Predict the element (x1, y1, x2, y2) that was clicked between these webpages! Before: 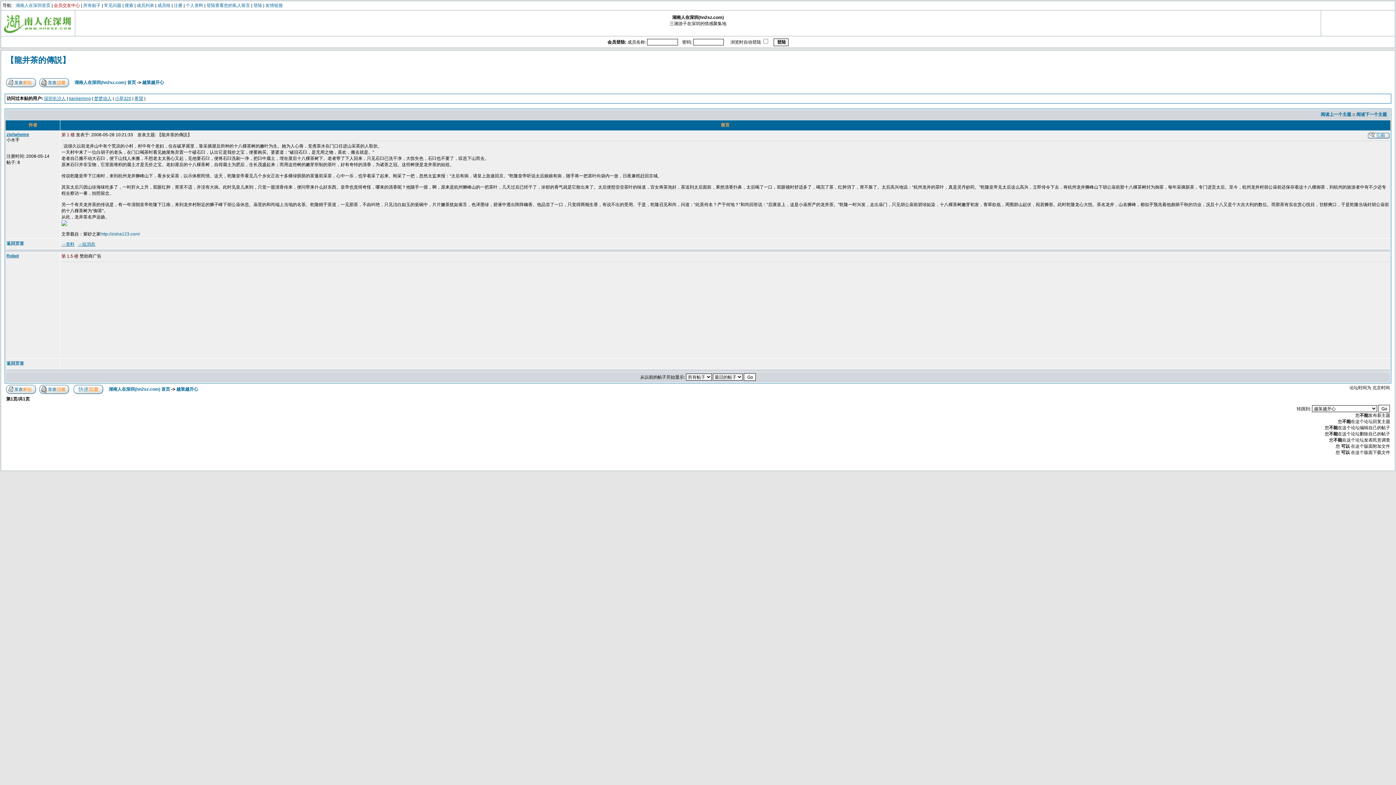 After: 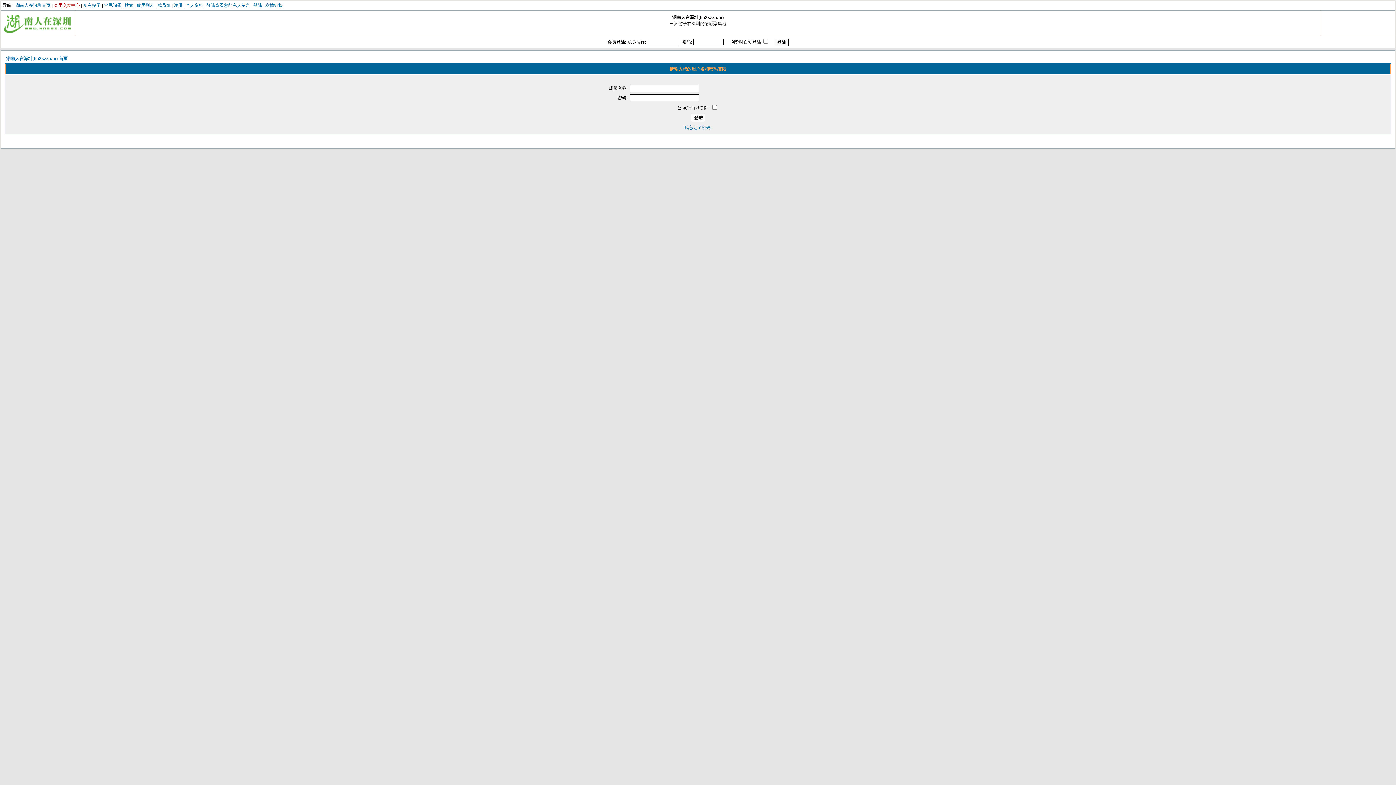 Action: bbox: (6, 78, 36, 83)